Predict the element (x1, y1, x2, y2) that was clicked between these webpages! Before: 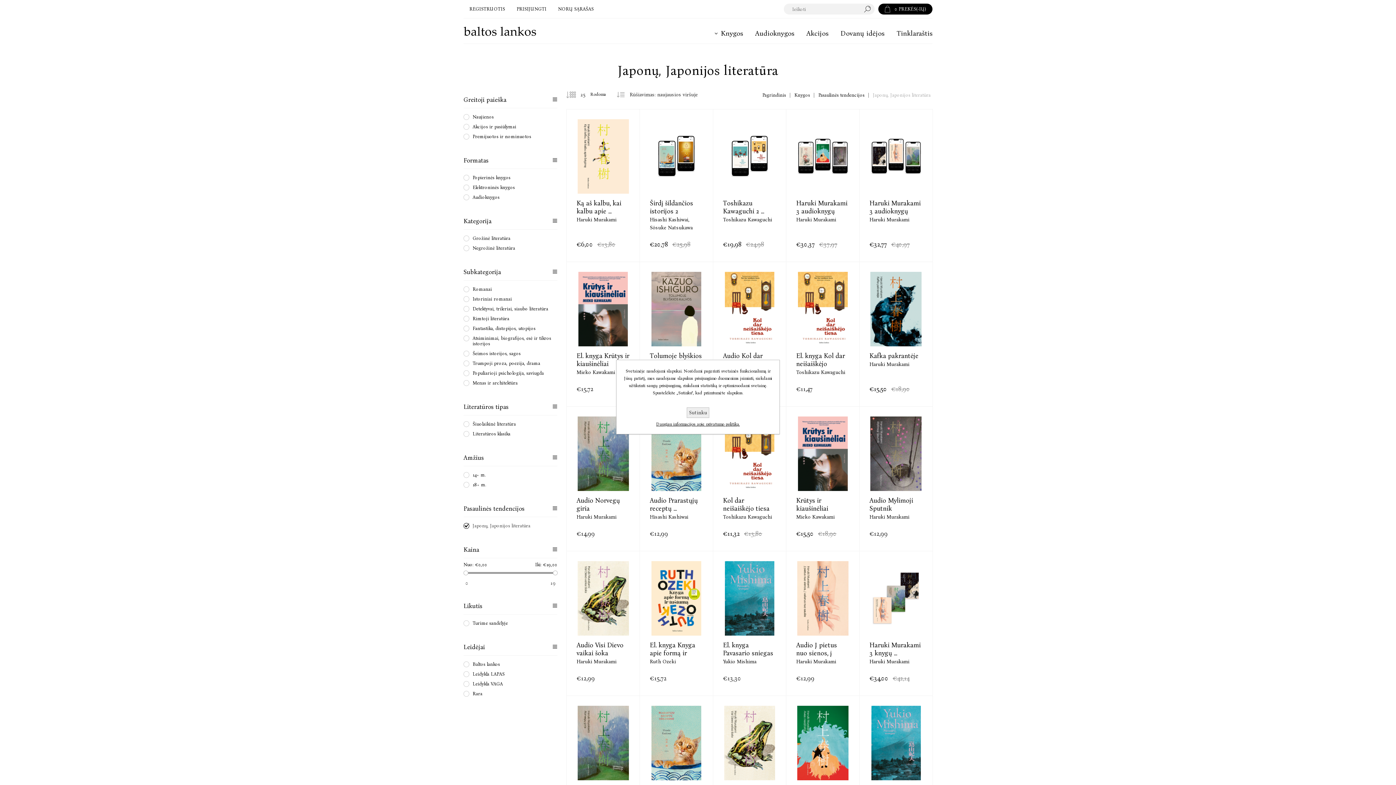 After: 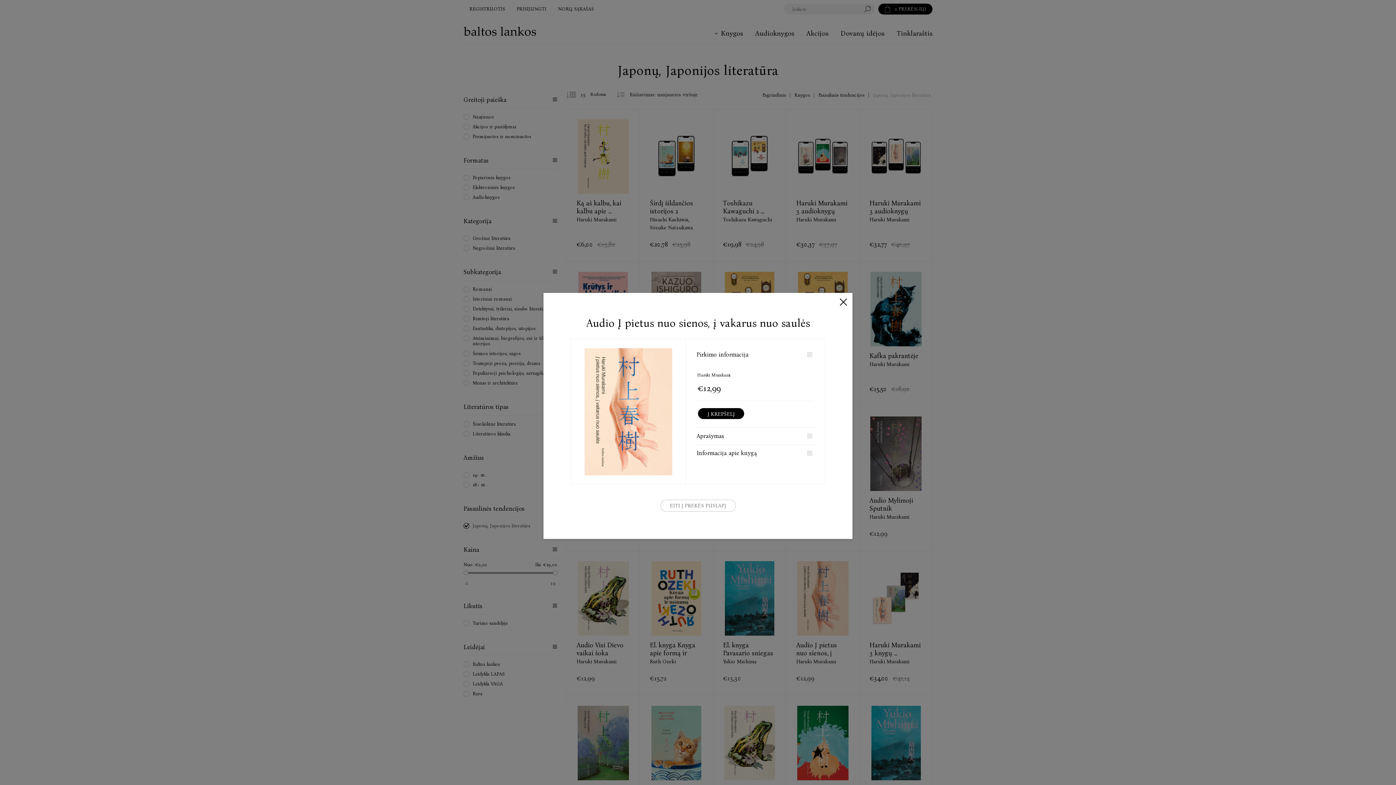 Action: bbox: (796, 608, 813, 624) label: Greitoji peržiūra